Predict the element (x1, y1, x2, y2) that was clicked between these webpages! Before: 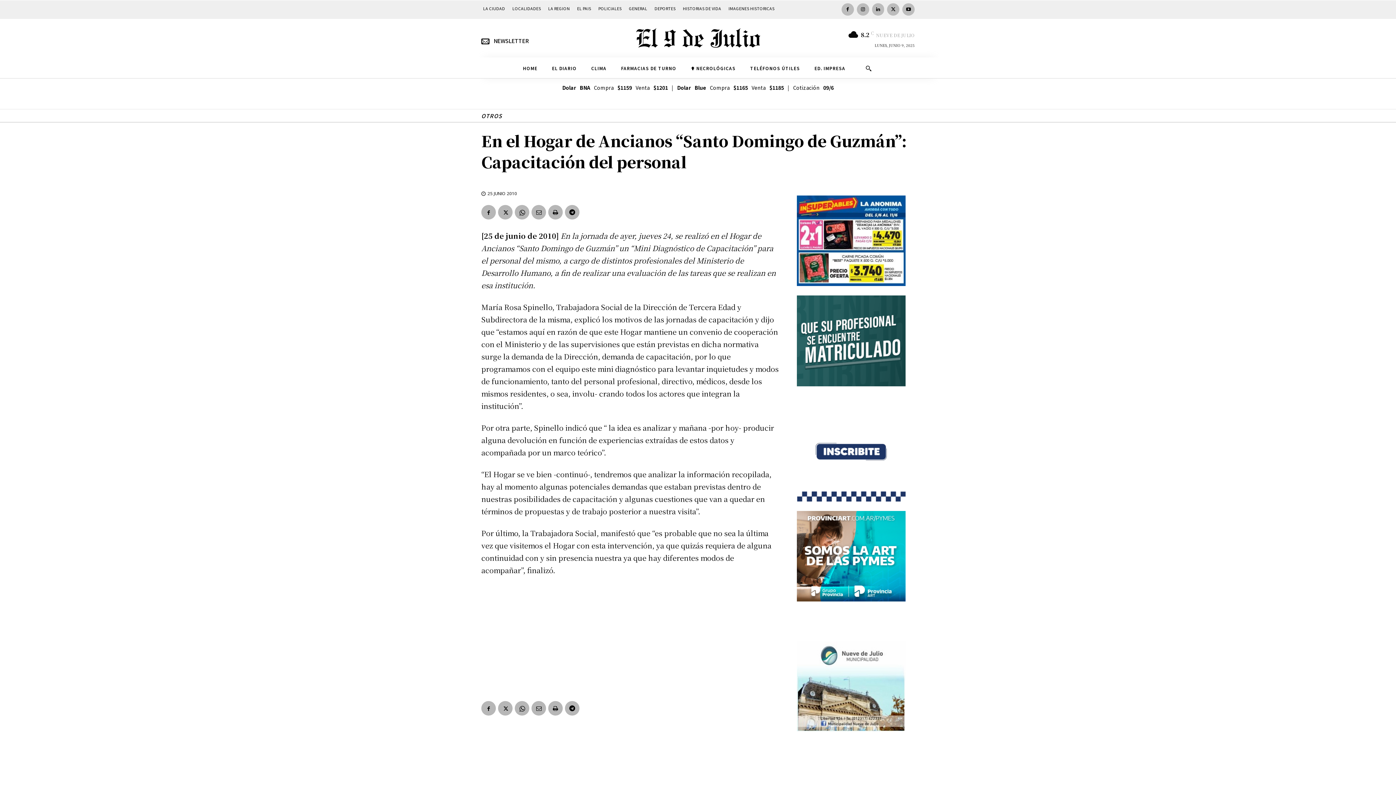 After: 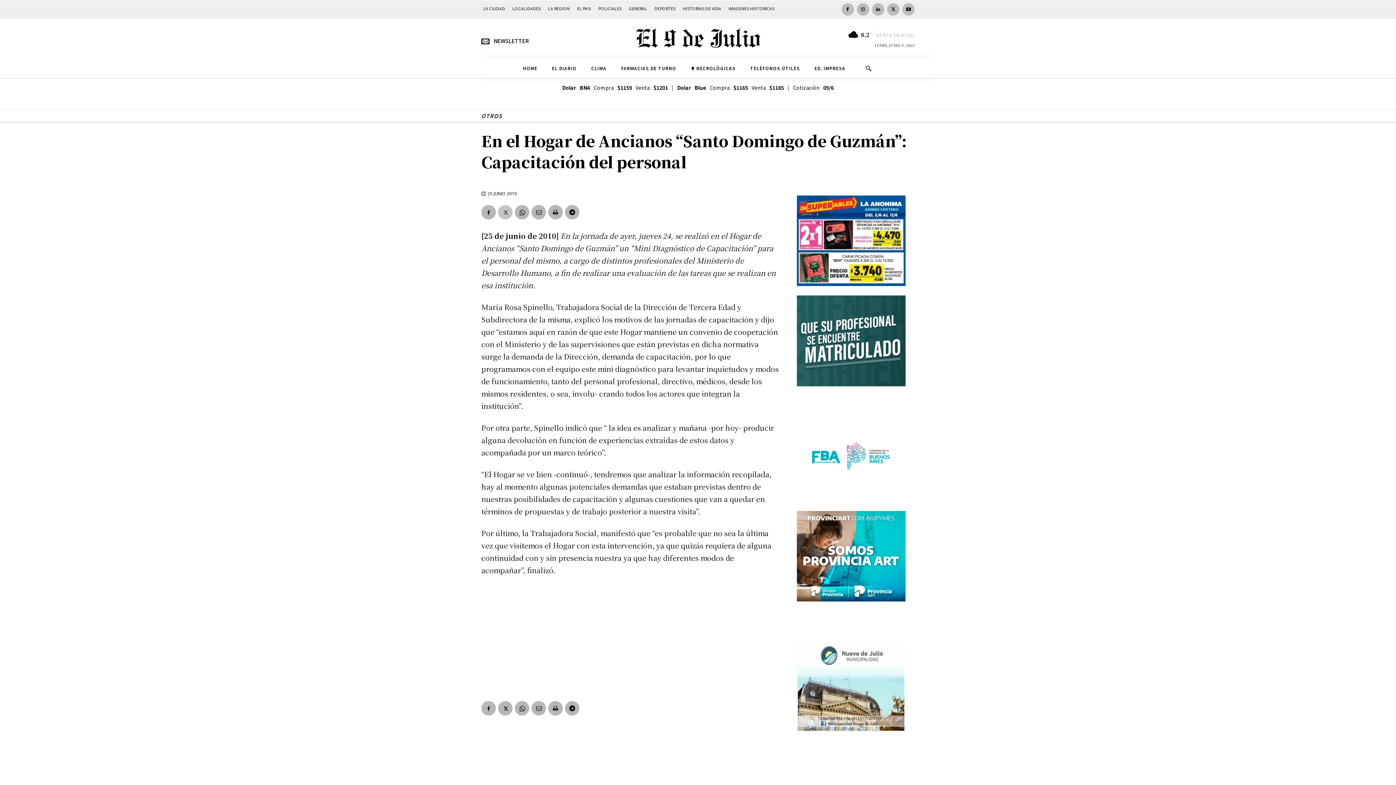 Action: bbox: (498, 205, 512, 219)